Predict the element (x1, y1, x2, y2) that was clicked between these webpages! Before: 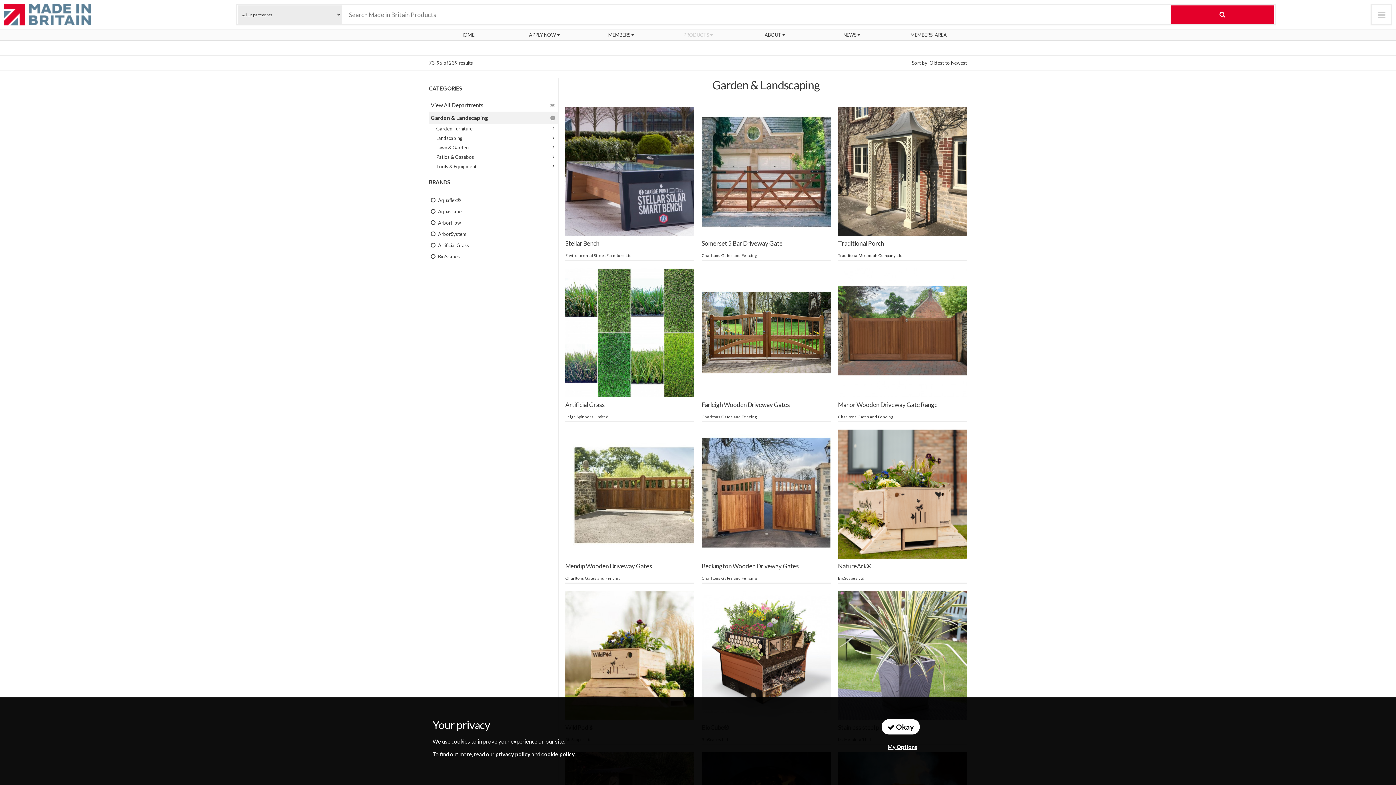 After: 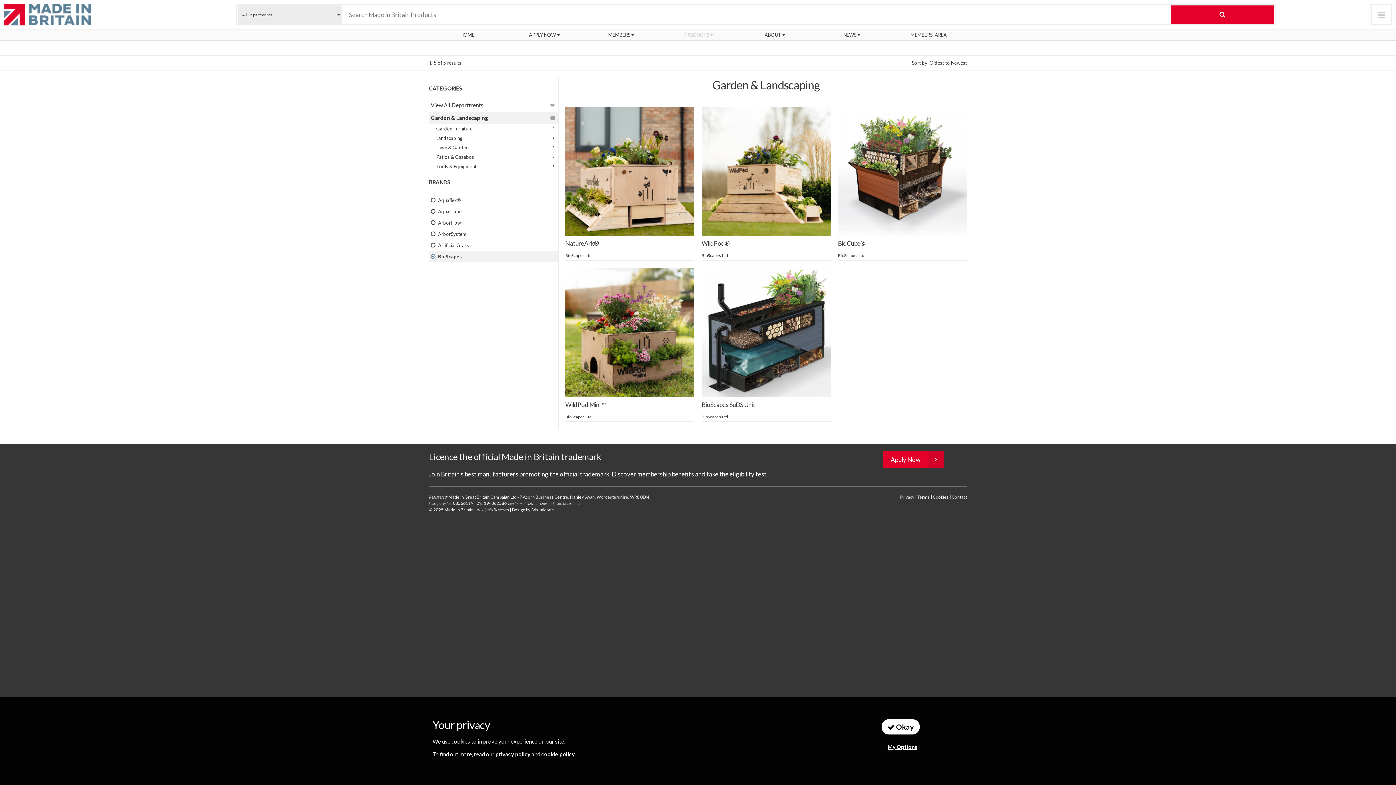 Action: label: BioScapes bbox: (429, 251, 558, 262)